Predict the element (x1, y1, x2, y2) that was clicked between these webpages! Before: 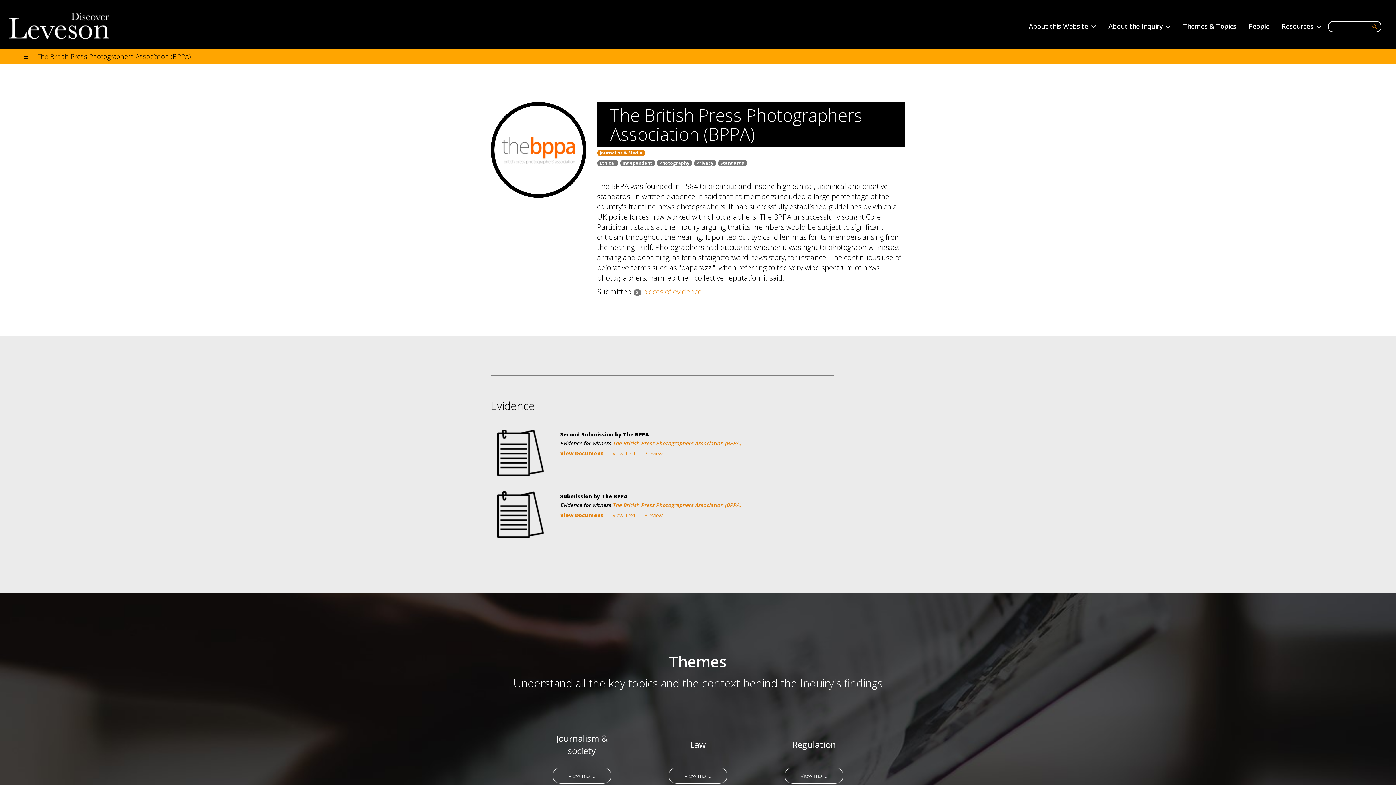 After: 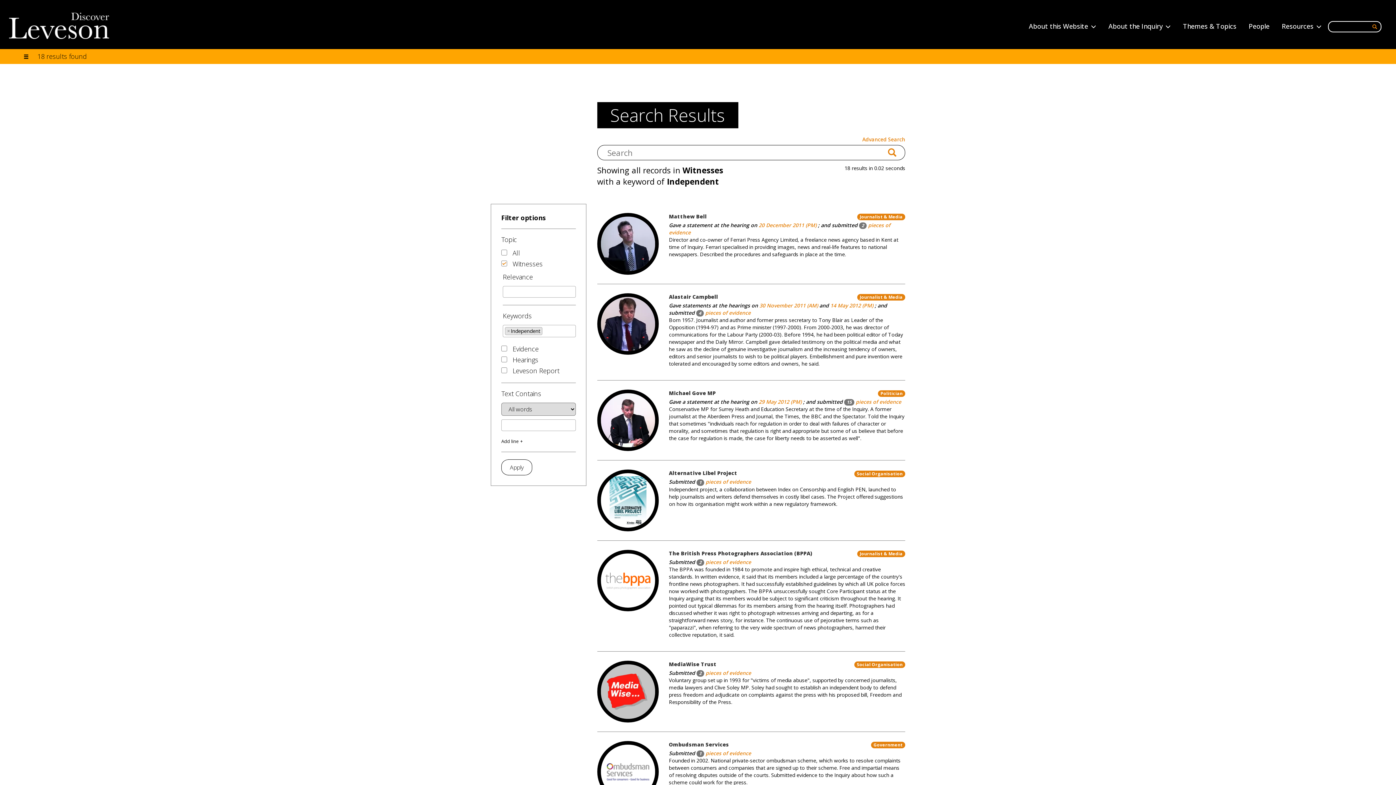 Action: bbox: (620, 159, 655, 166) label: Independent